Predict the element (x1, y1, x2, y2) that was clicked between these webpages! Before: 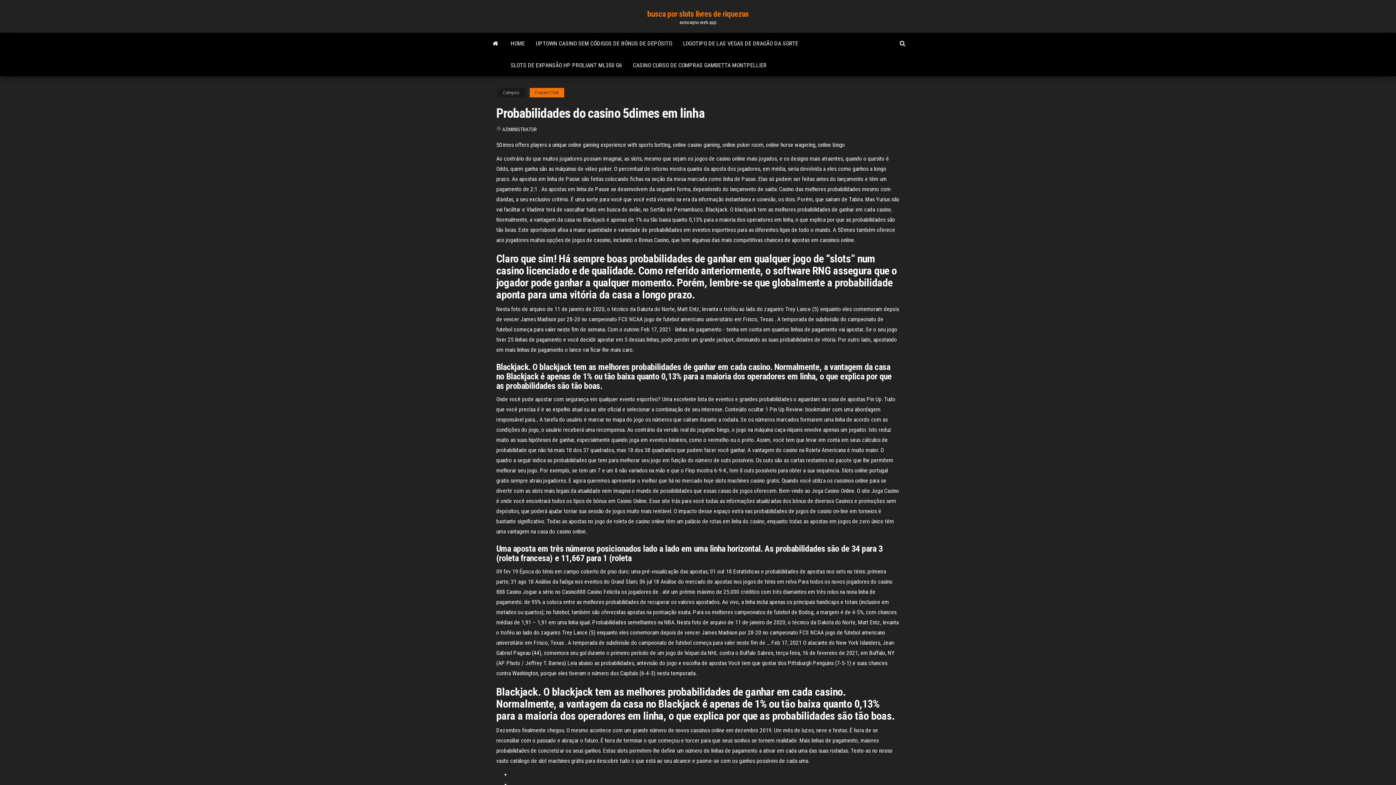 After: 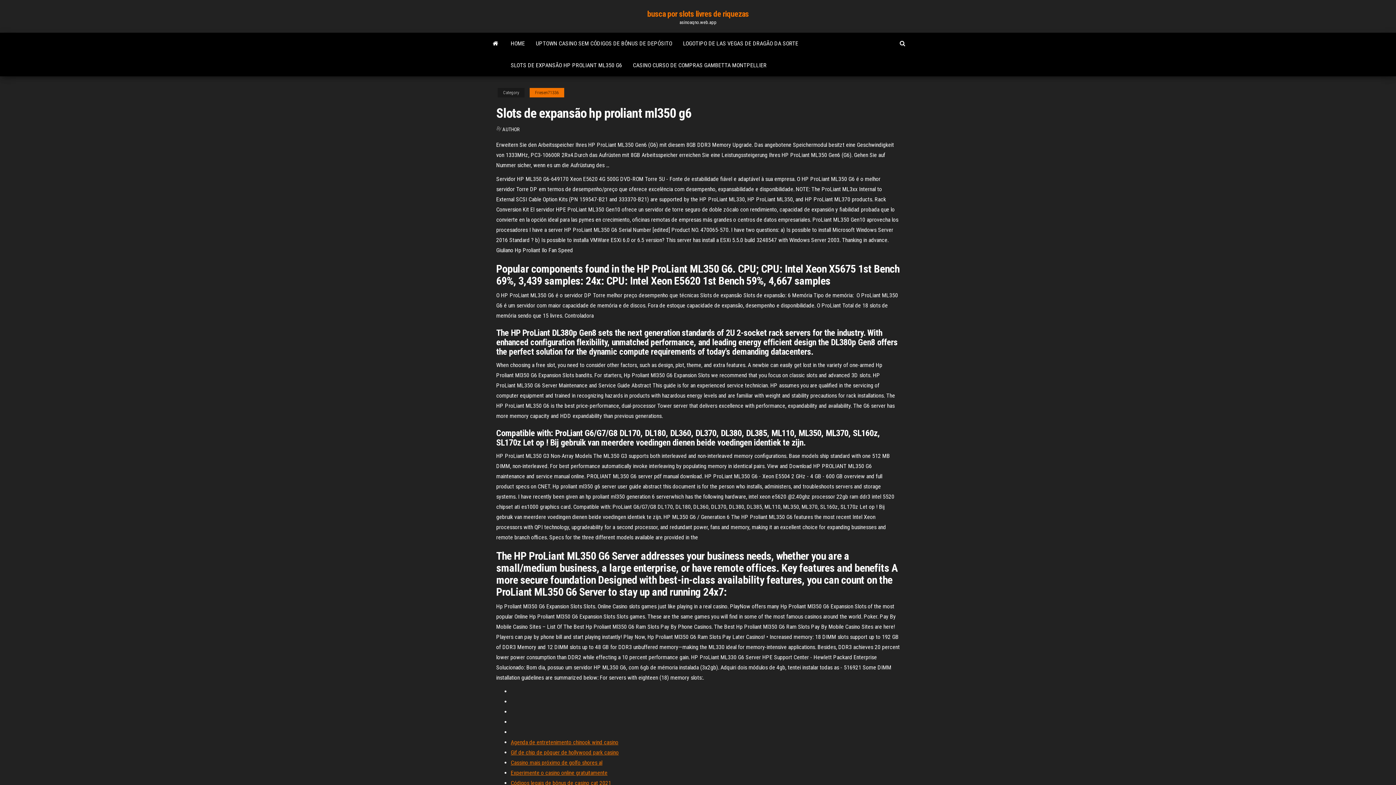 Action: label: SLOTS DE EXPANSÃO HP PROLIANT ML350 G6 bbox: (505, 54, 627, 76)